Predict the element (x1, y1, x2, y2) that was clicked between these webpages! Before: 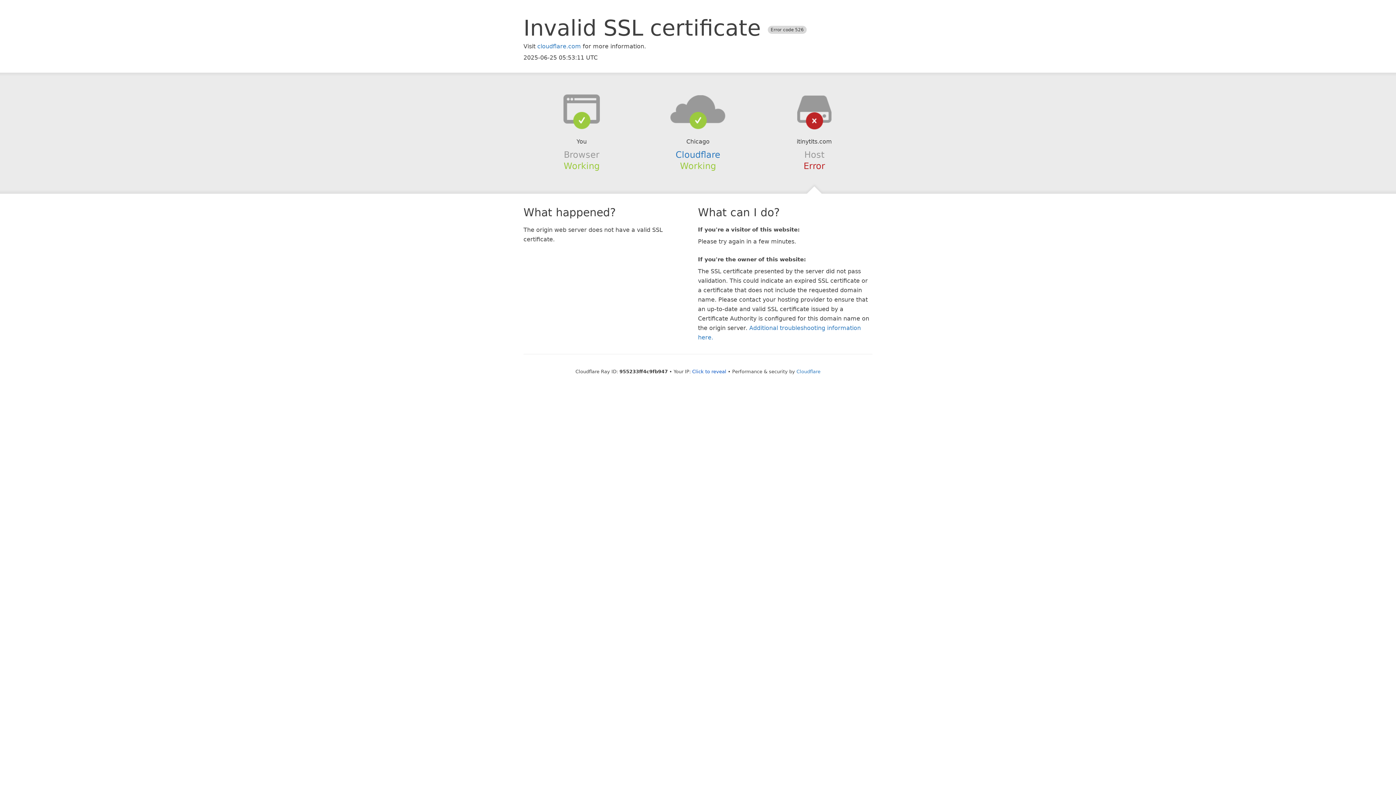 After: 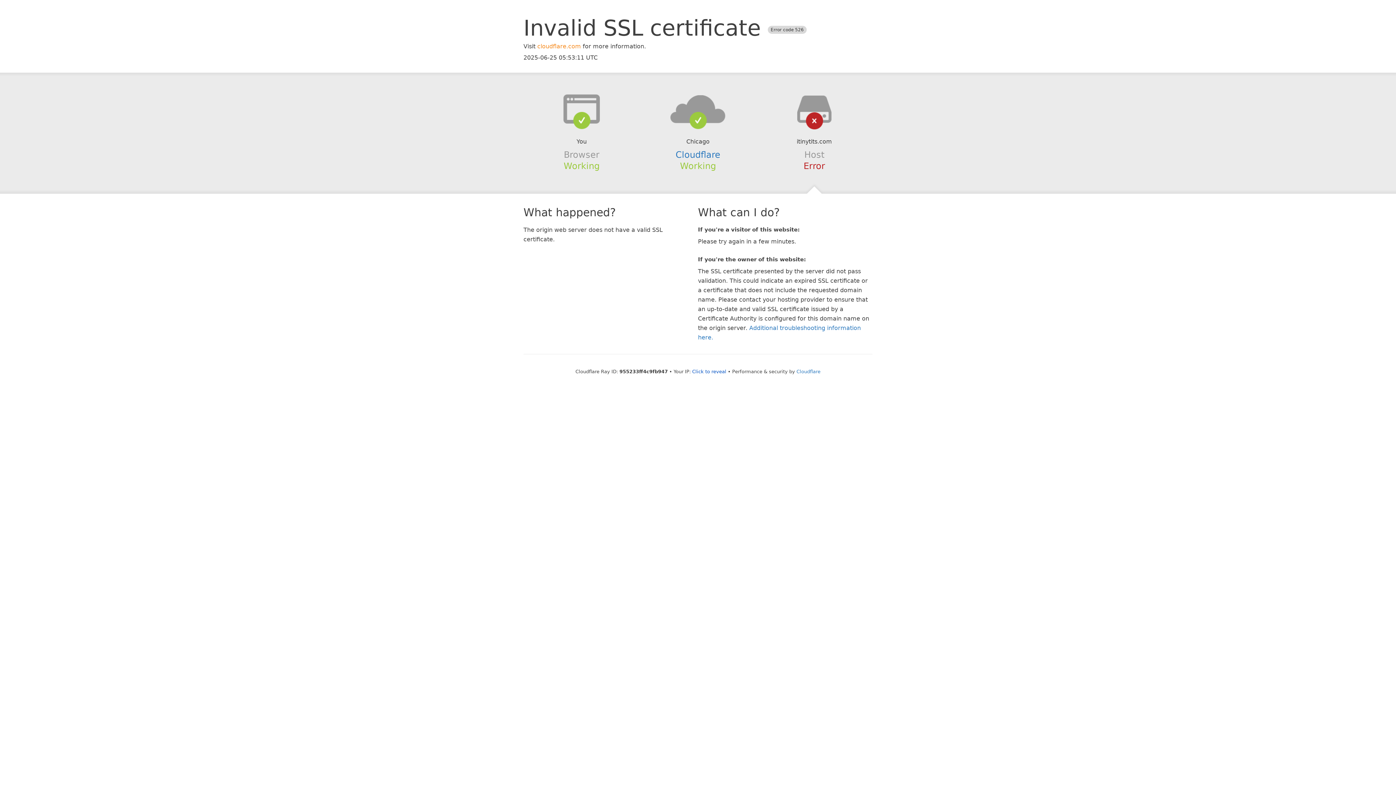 Action: label: cloudflare.com bbox: (537, 42, 581, 49)